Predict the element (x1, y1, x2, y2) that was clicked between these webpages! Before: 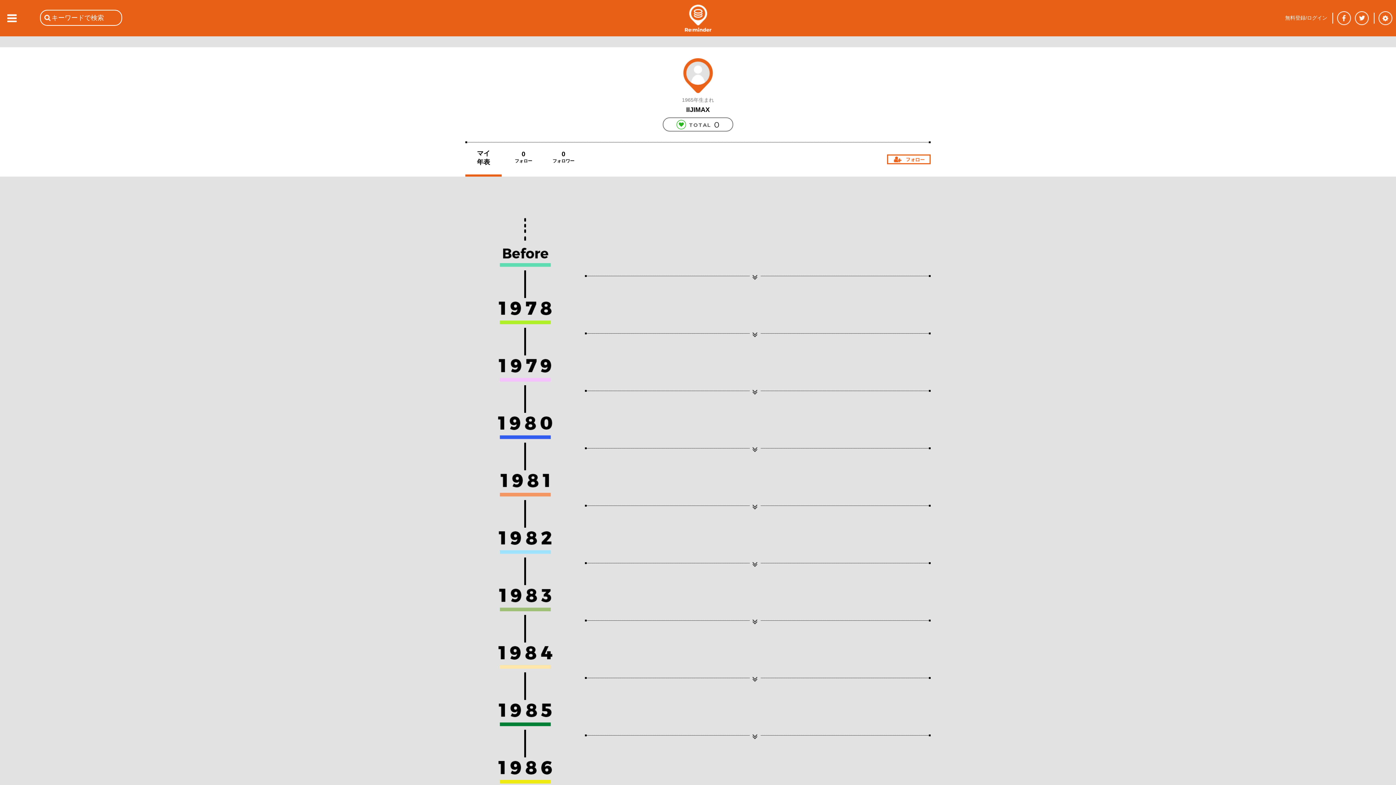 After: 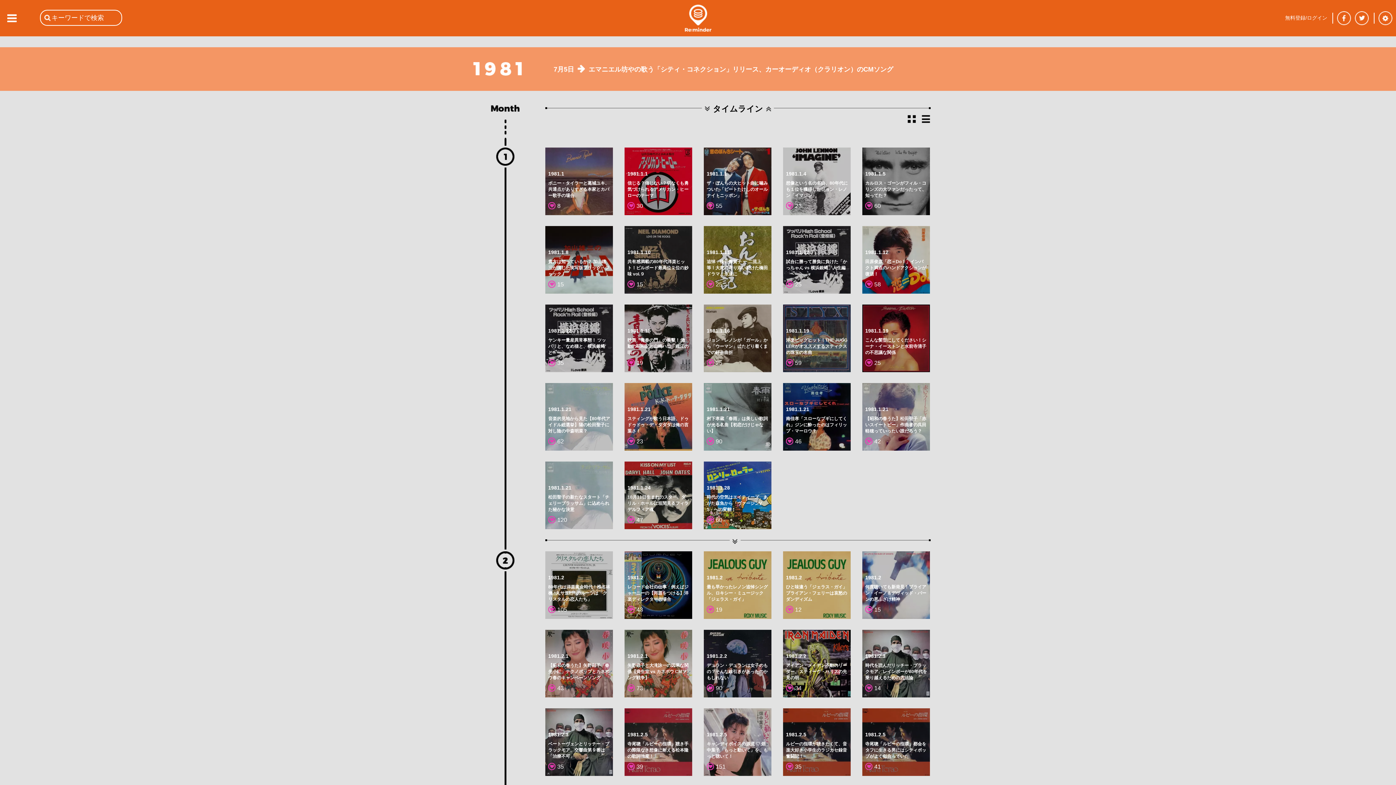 Action: bbox: (498, 470, 552, 476)